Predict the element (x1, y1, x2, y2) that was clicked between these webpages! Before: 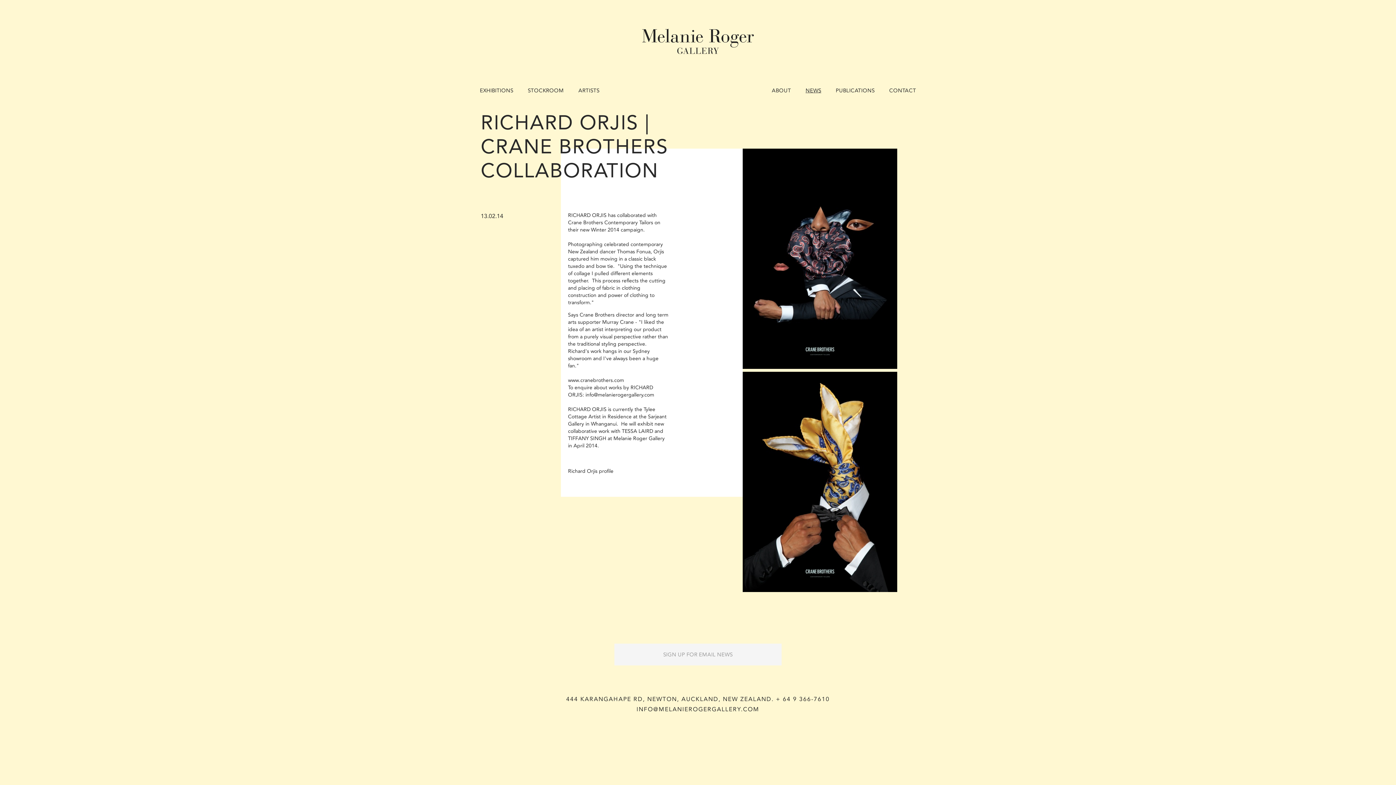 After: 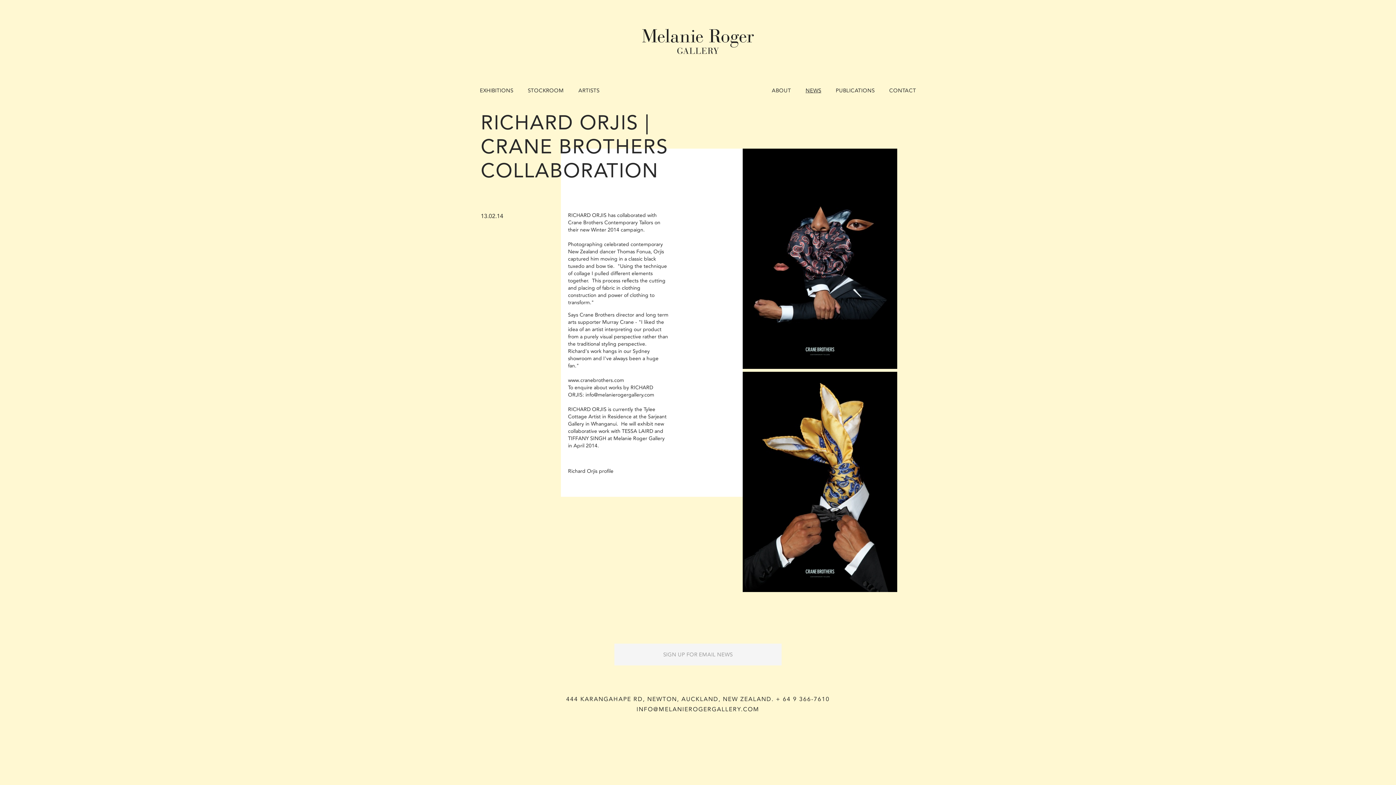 Action: bbox: (480, 110, 668, 182) label: RICHARD ORJIS | CRANE BROTHERS COLLABORATION